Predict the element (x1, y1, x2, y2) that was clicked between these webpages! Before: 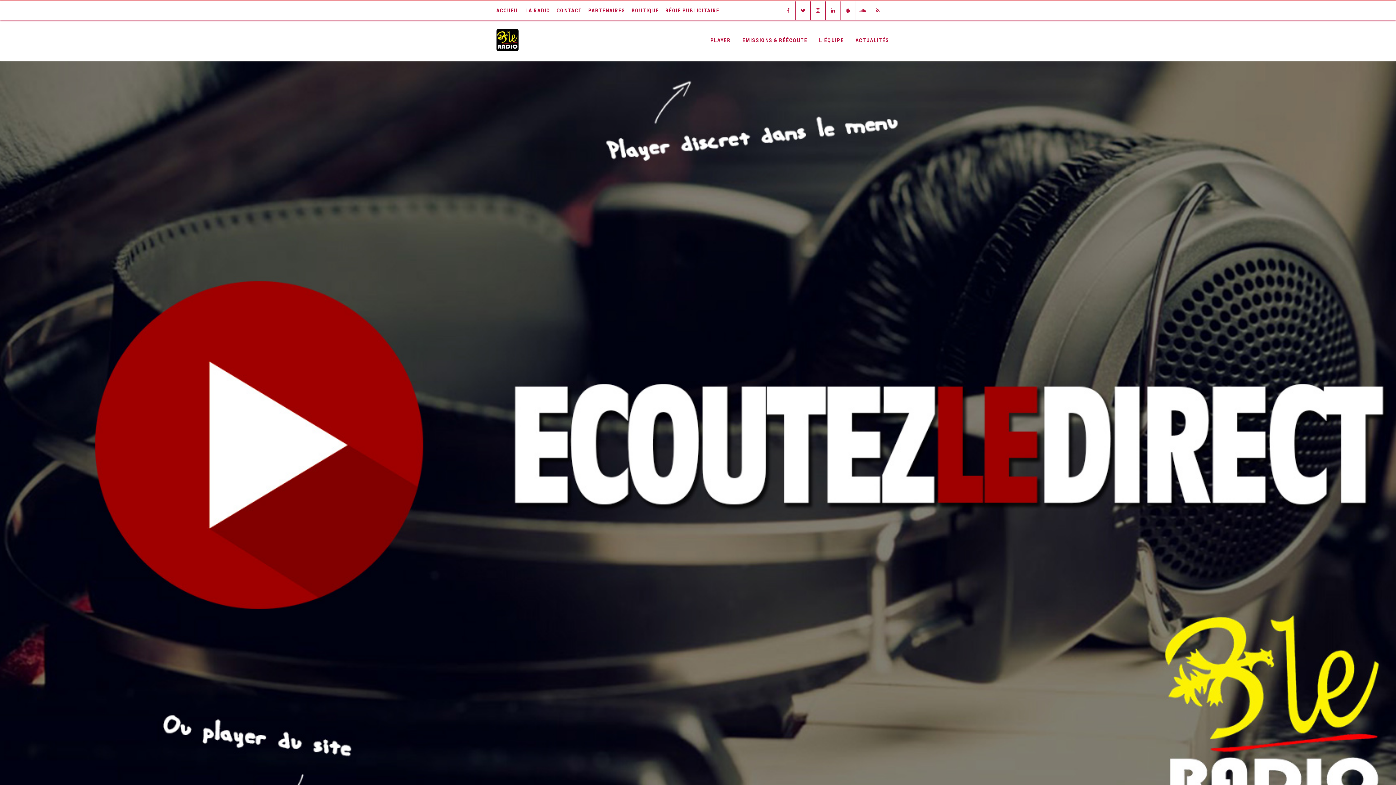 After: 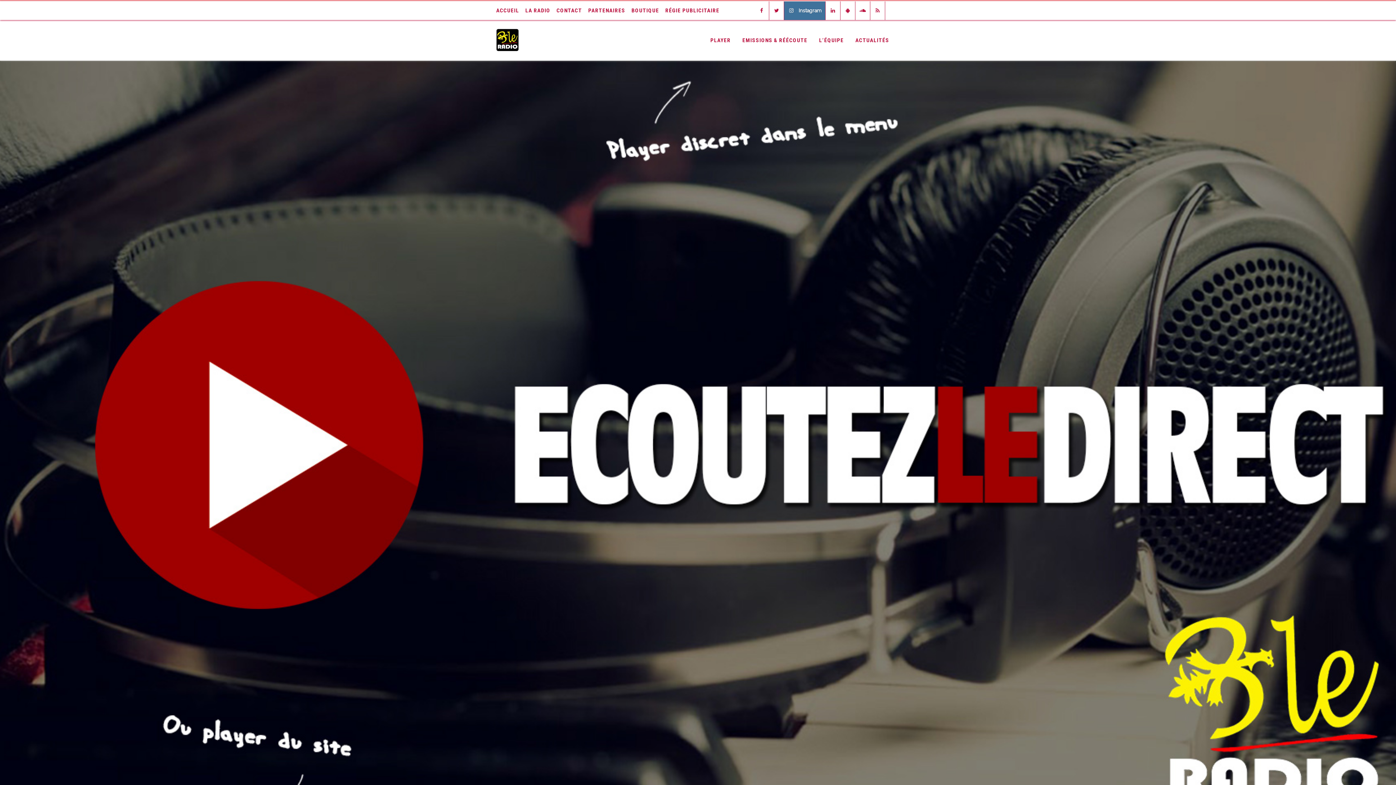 Action: bbox: (810, 1, 825, 19) label: Instagram